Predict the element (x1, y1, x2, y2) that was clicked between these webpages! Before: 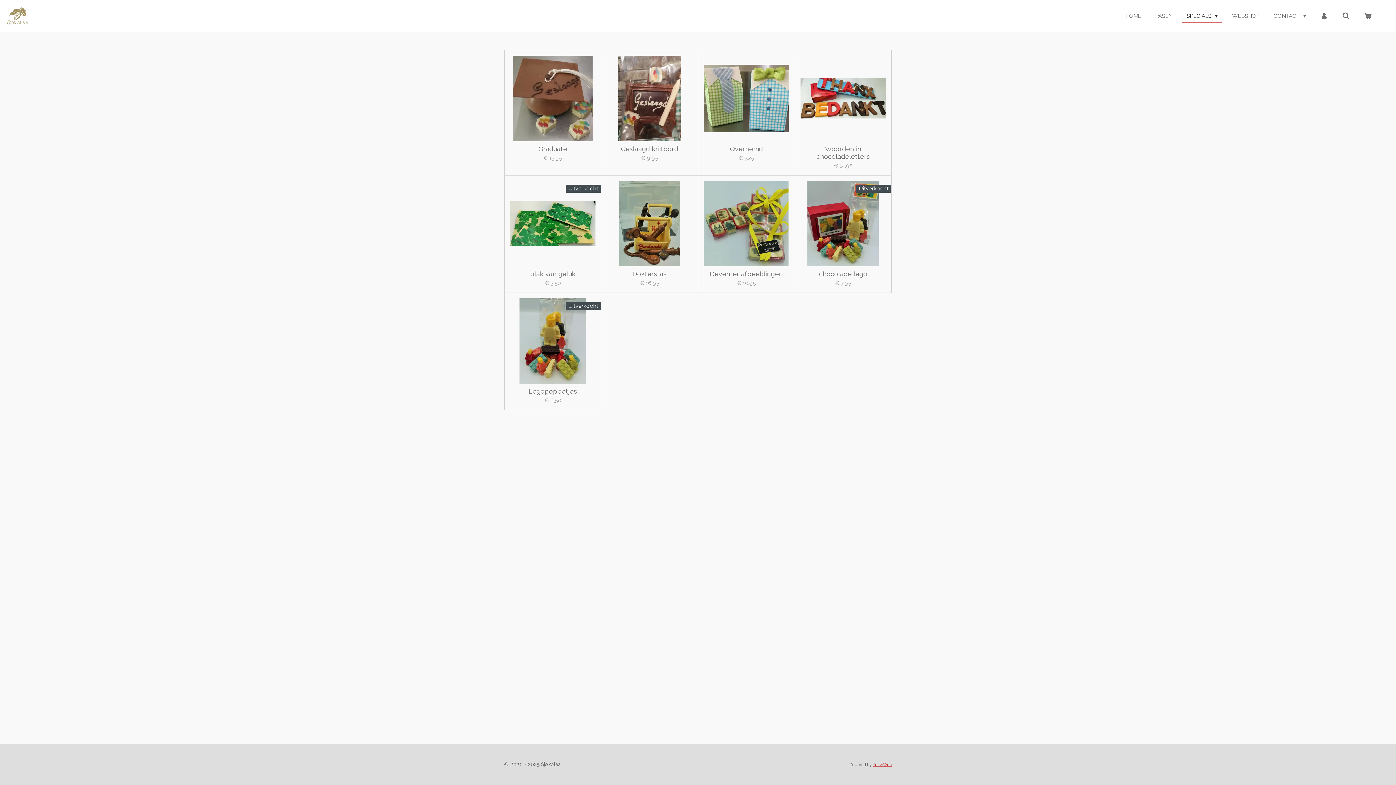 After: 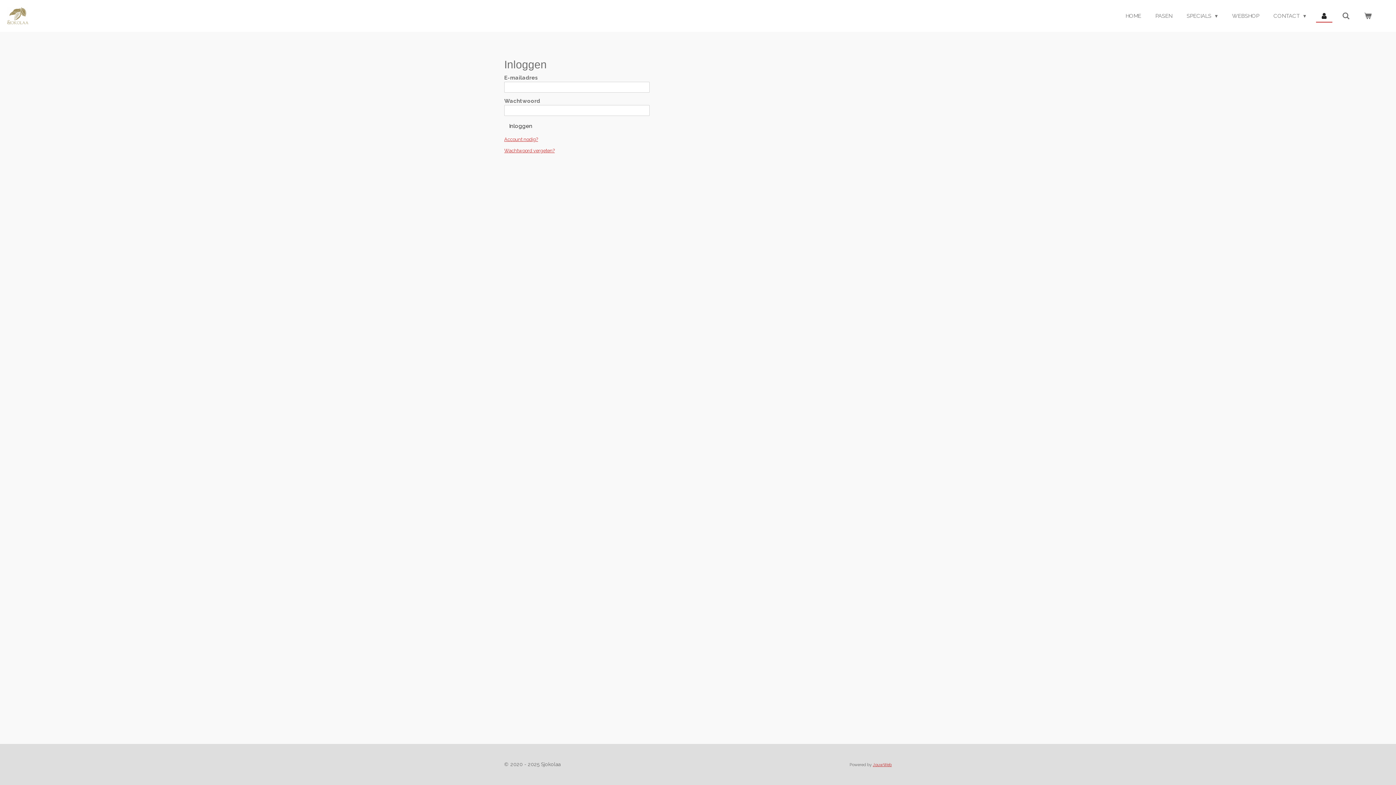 Action: bbox: (1316, 10, 1332, 21)